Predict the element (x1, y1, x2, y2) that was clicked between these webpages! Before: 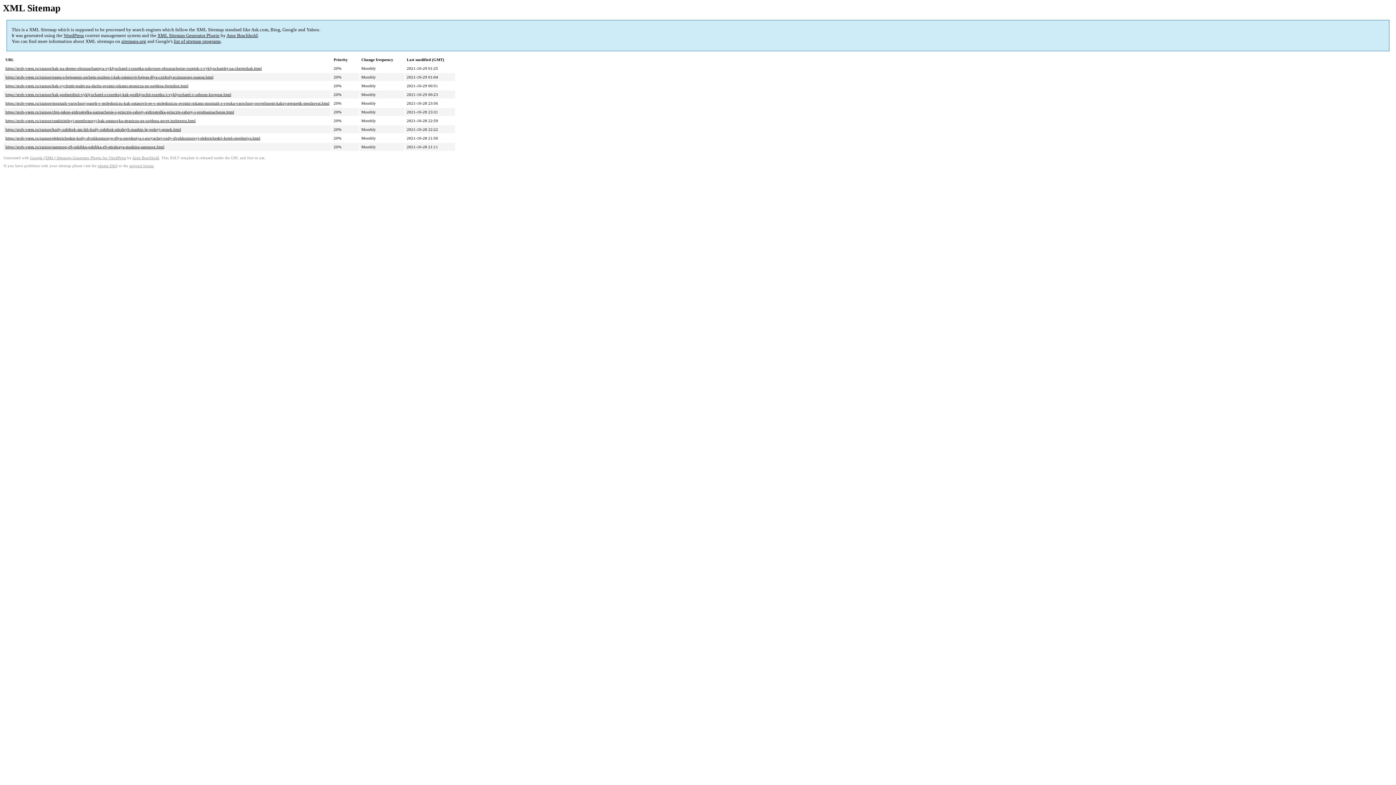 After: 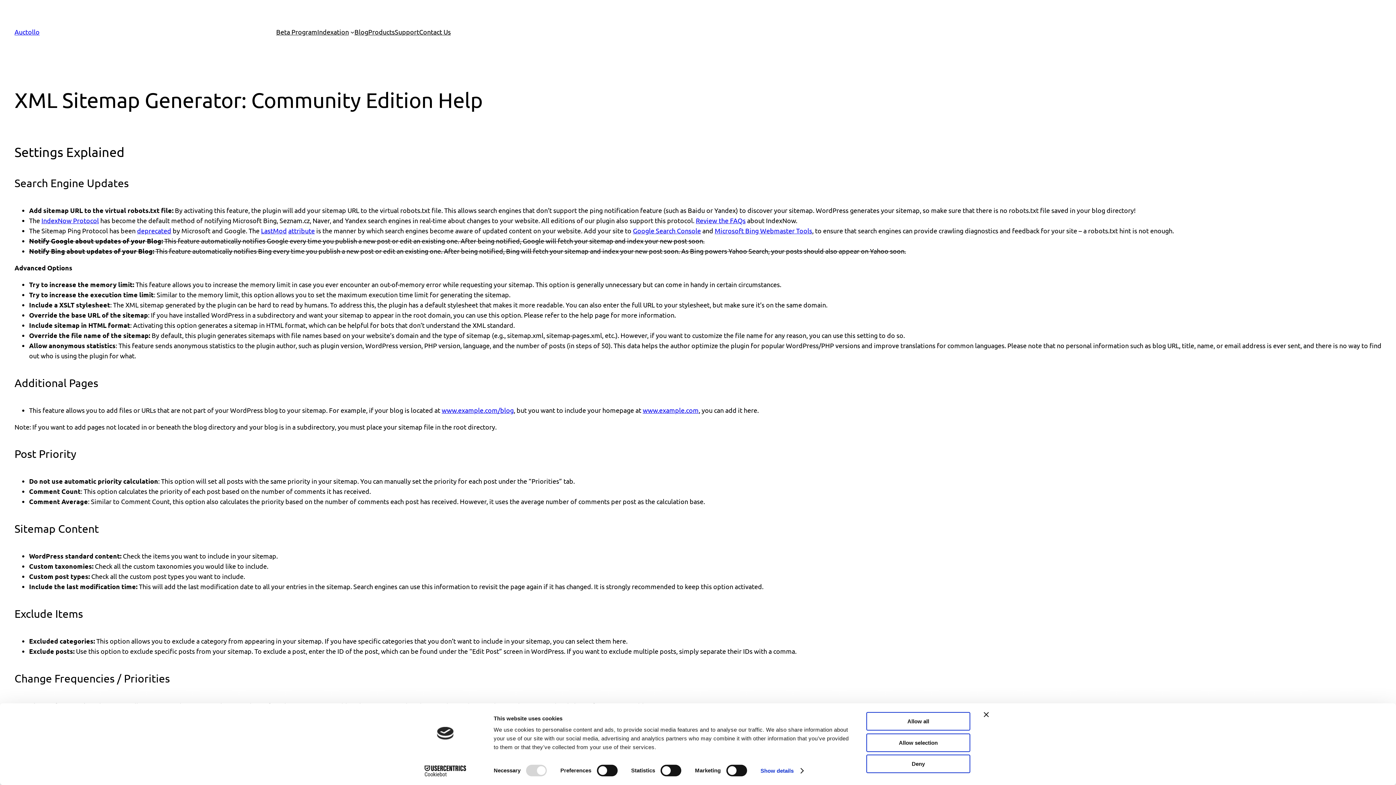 Action: bbox: (97, 164, 117, 168) label: plugin FAQ